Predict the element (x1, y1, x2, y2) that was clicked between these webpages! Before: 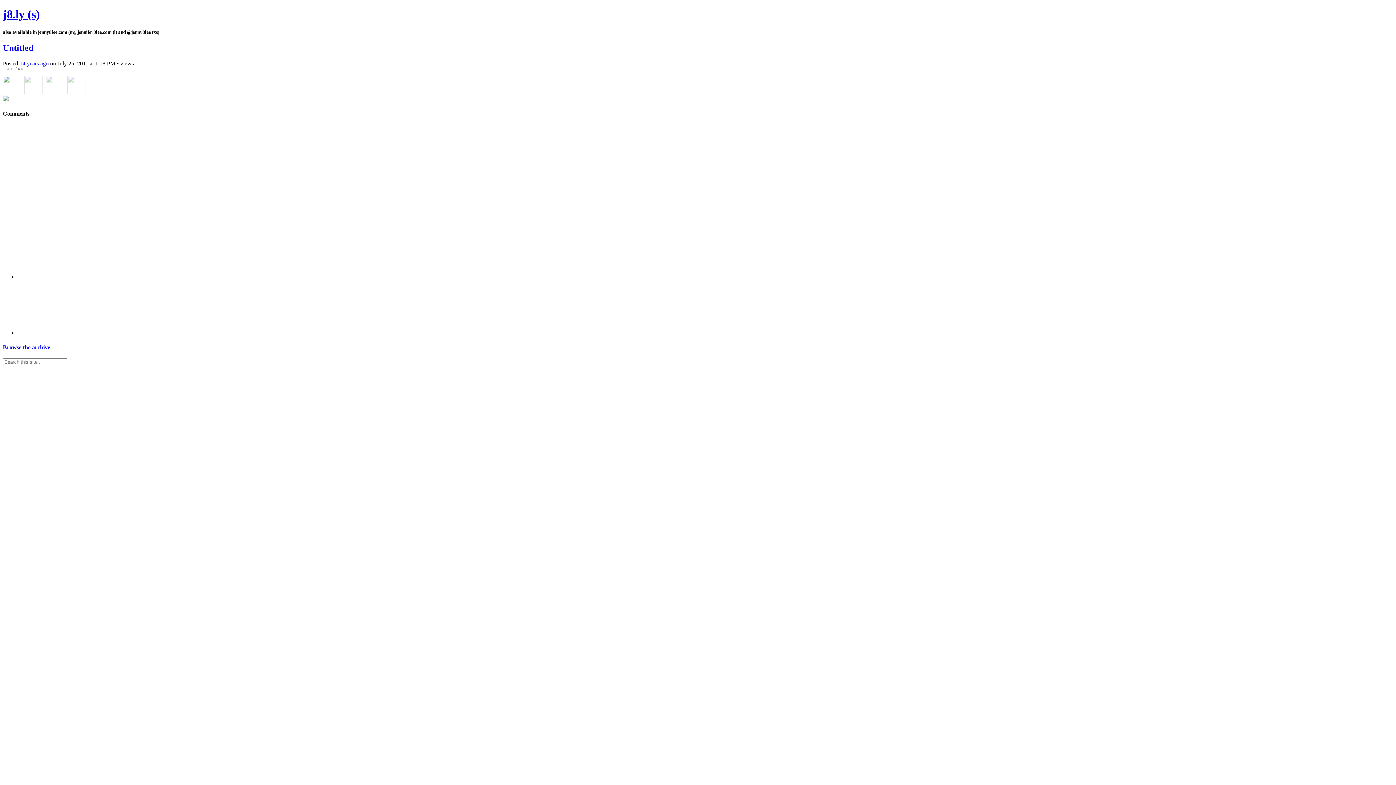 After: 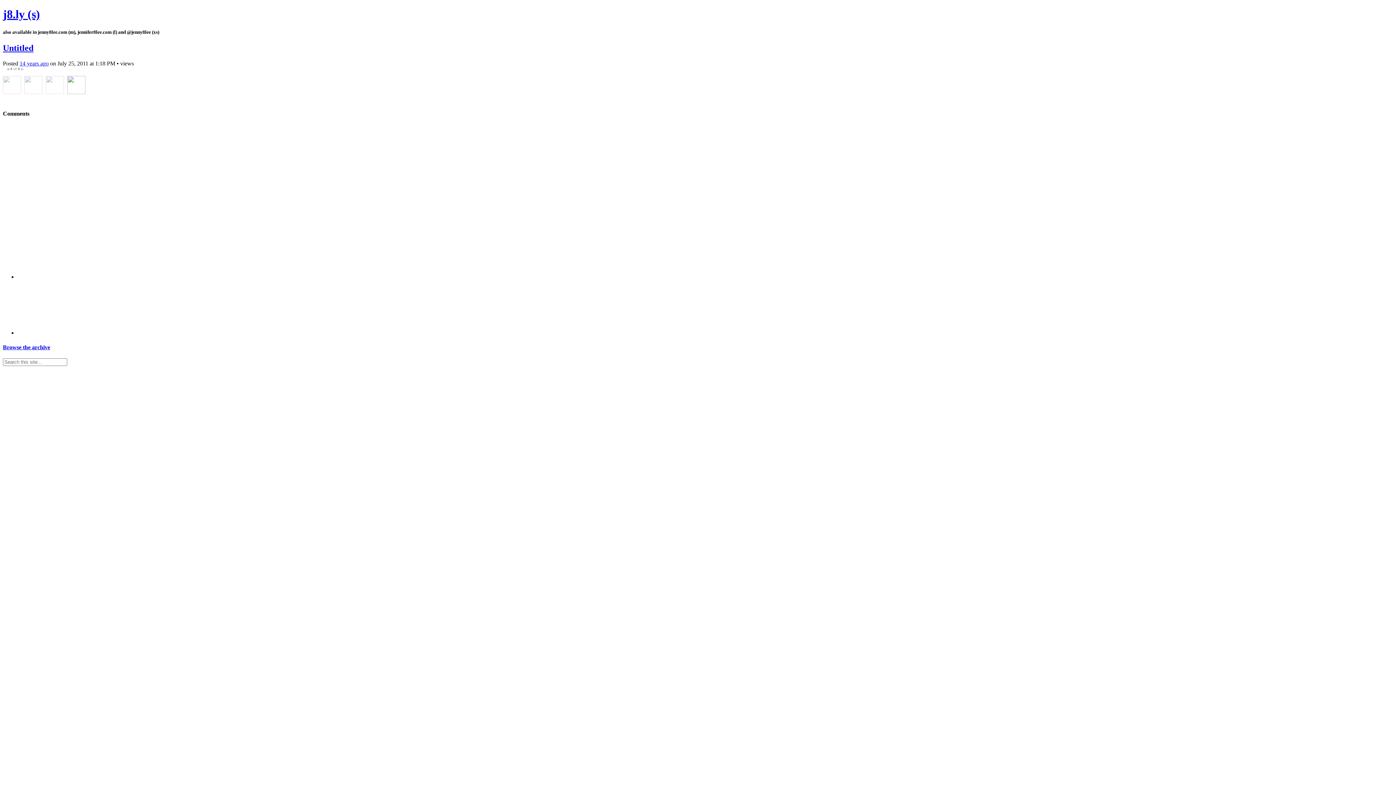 Action: bbox: (67, 88, 87, 95)